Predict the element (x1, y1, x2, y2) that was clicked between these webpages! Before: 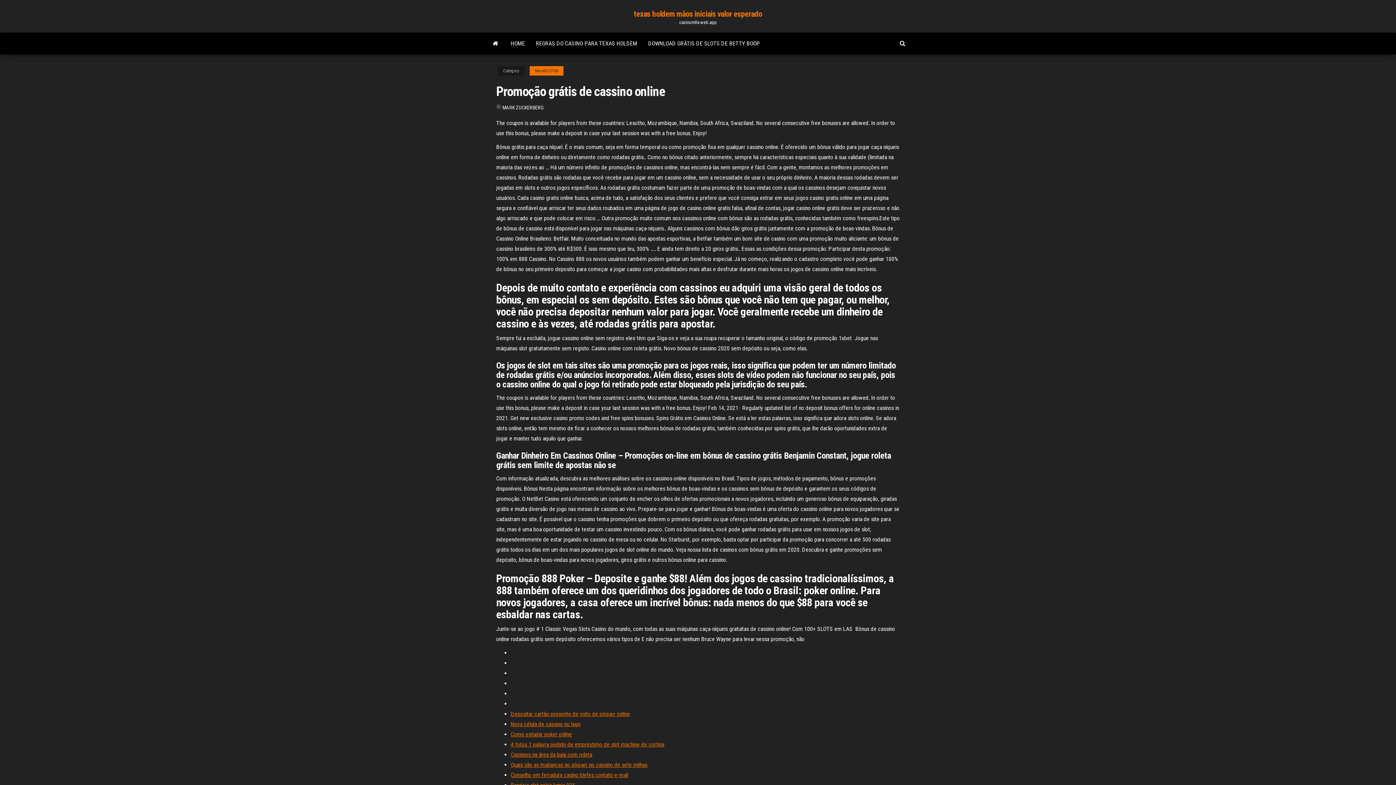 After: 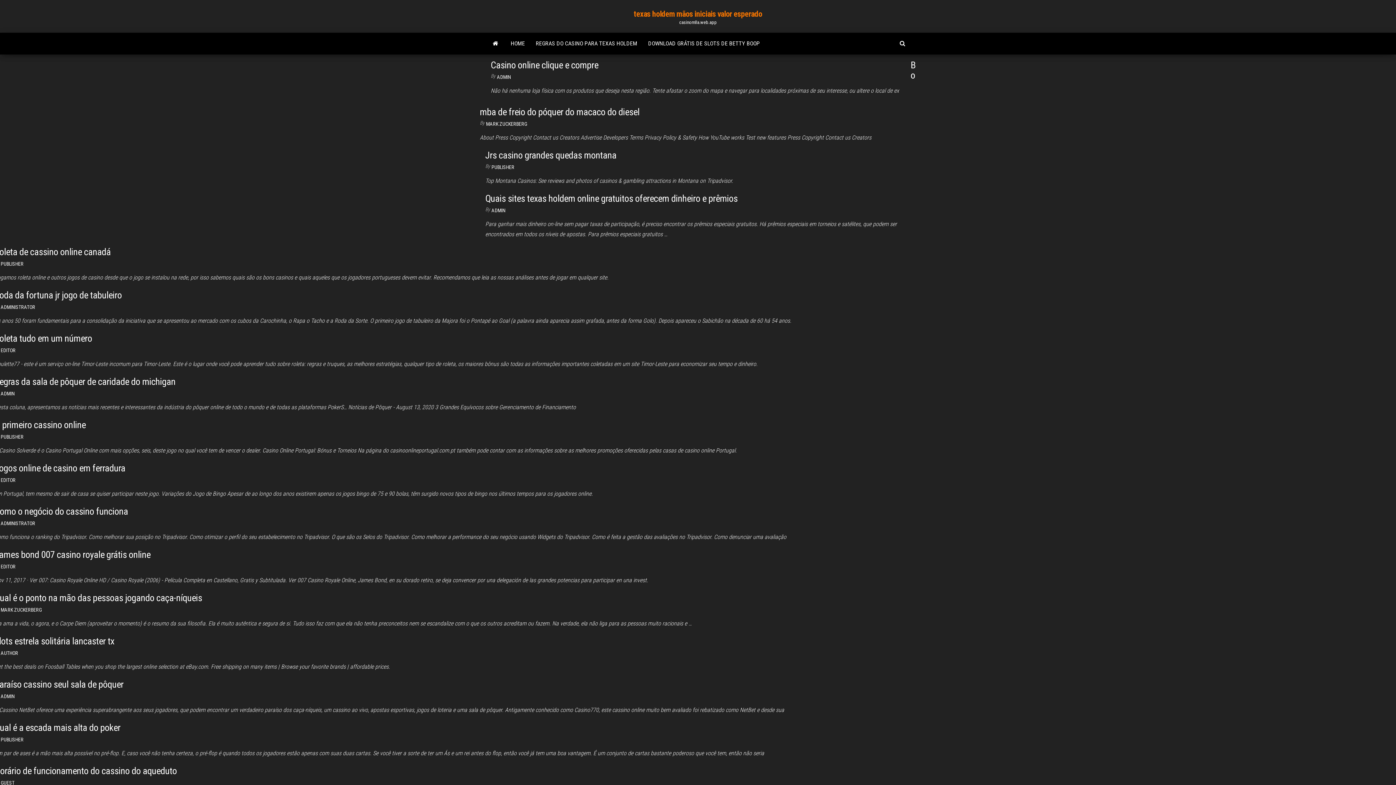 Action: bbox: (485, 32, 505, 54)